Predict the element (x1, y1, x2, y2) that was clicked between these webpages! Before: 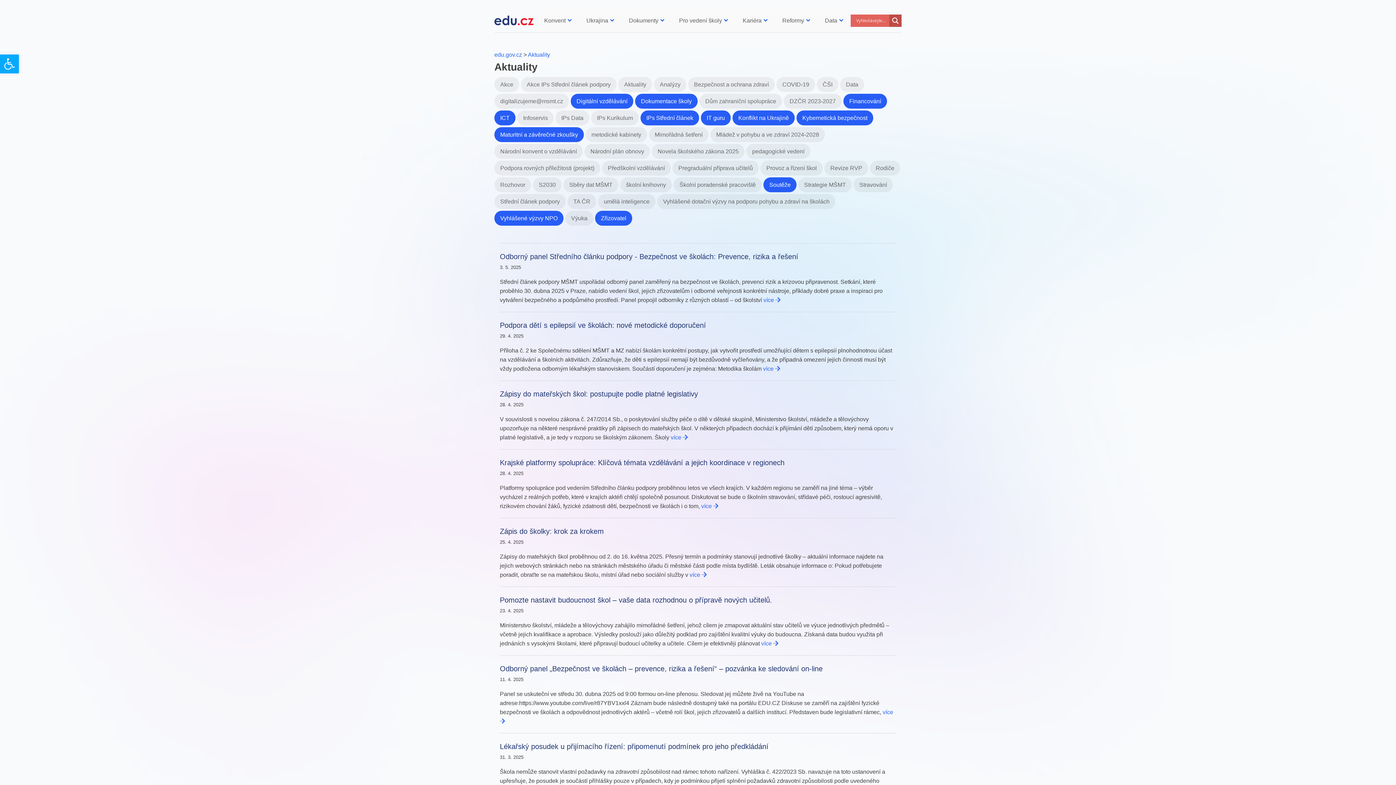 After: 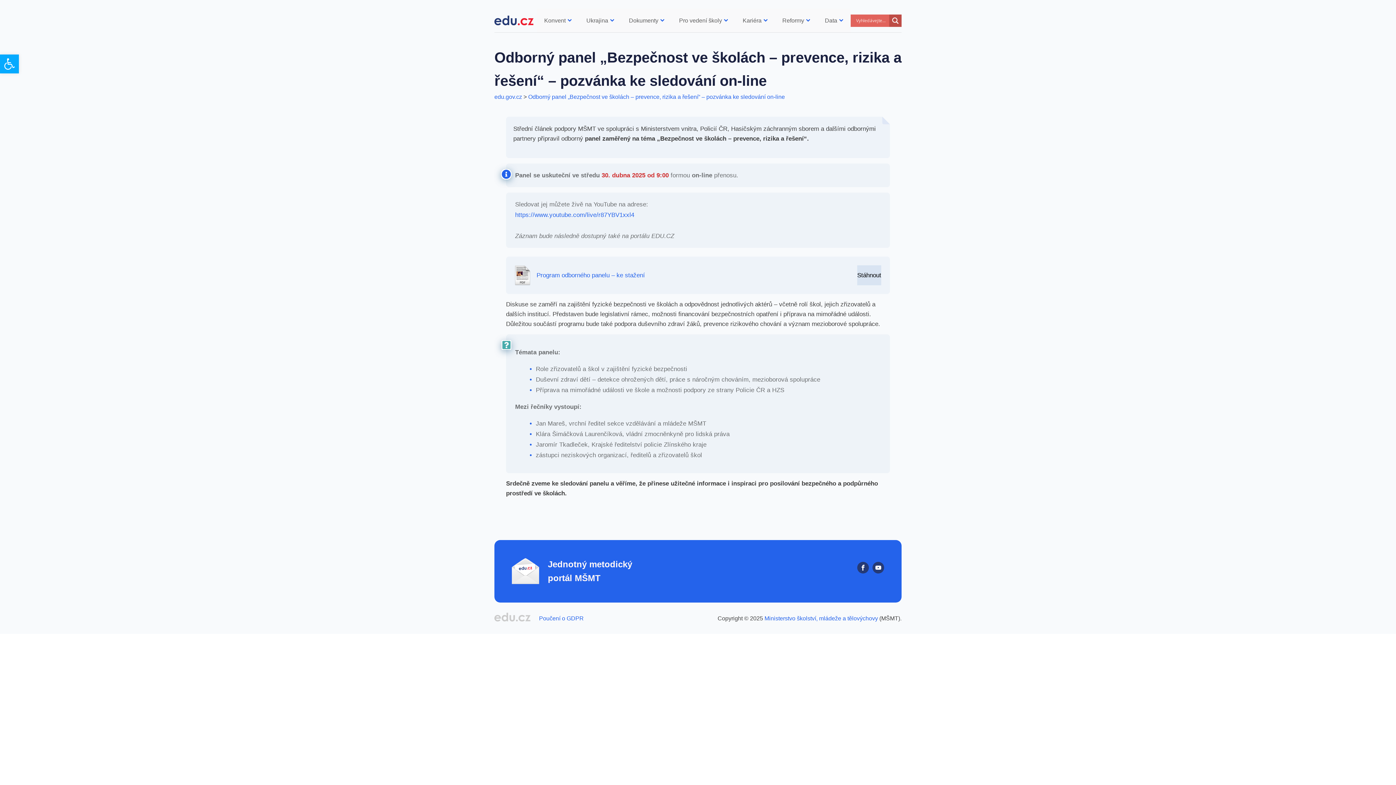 Action: bbox: (500, 665, 822, 673) label: Odborný panel „Bezpečnost ve školách – prevence, rizika a řešení“ – pozvánka ke sledování on-line